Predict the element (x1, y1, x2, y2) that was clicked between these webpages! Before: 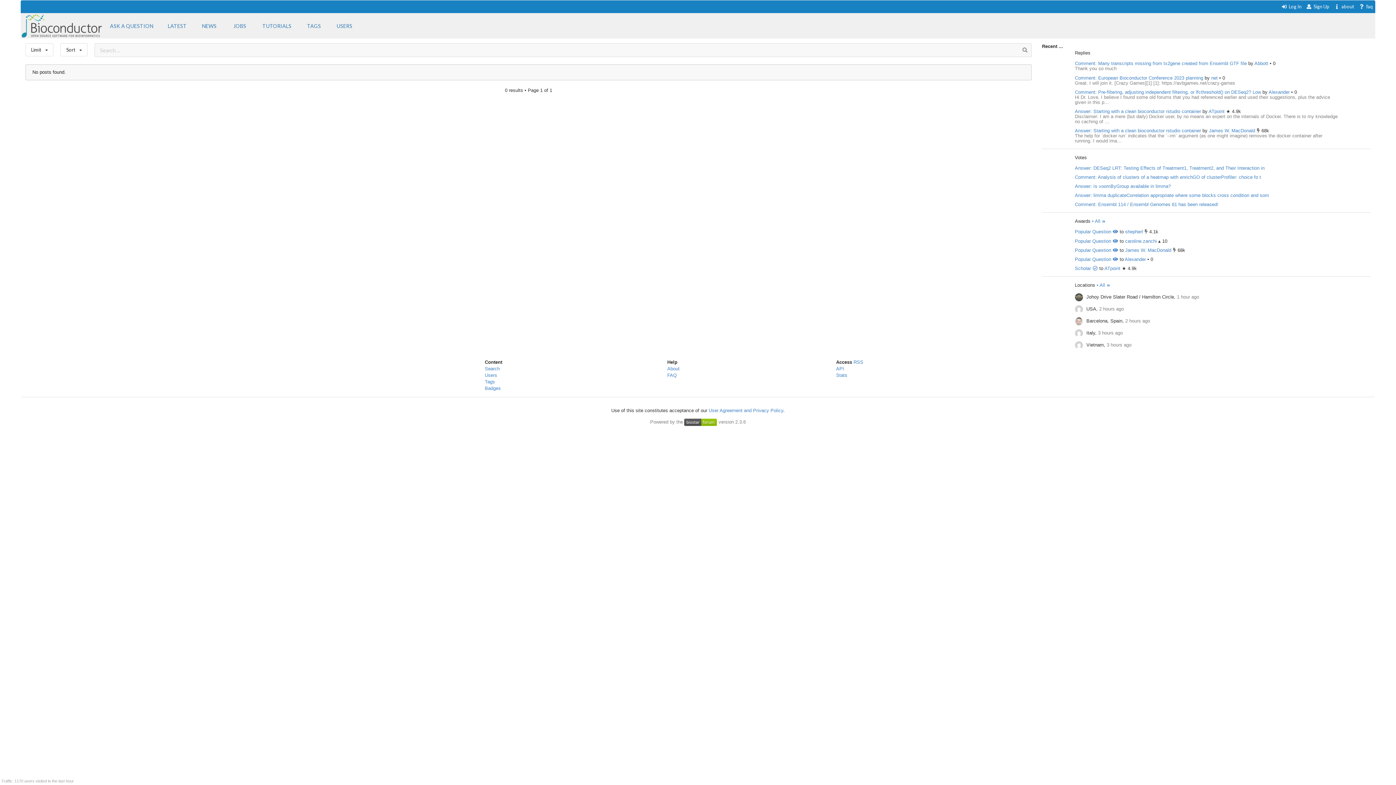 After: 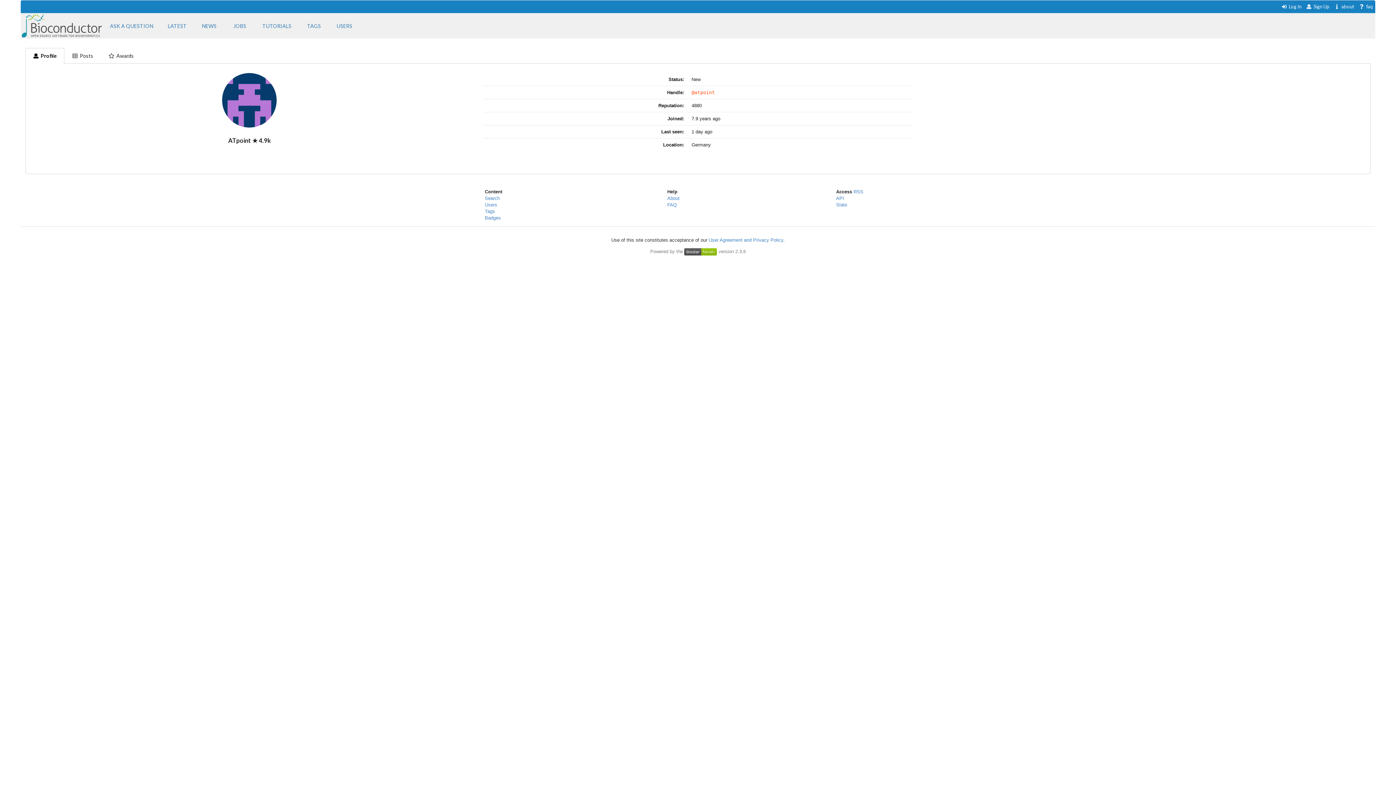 Action: label: ATpoint  bbox: (1208, 108, 1226, 114)